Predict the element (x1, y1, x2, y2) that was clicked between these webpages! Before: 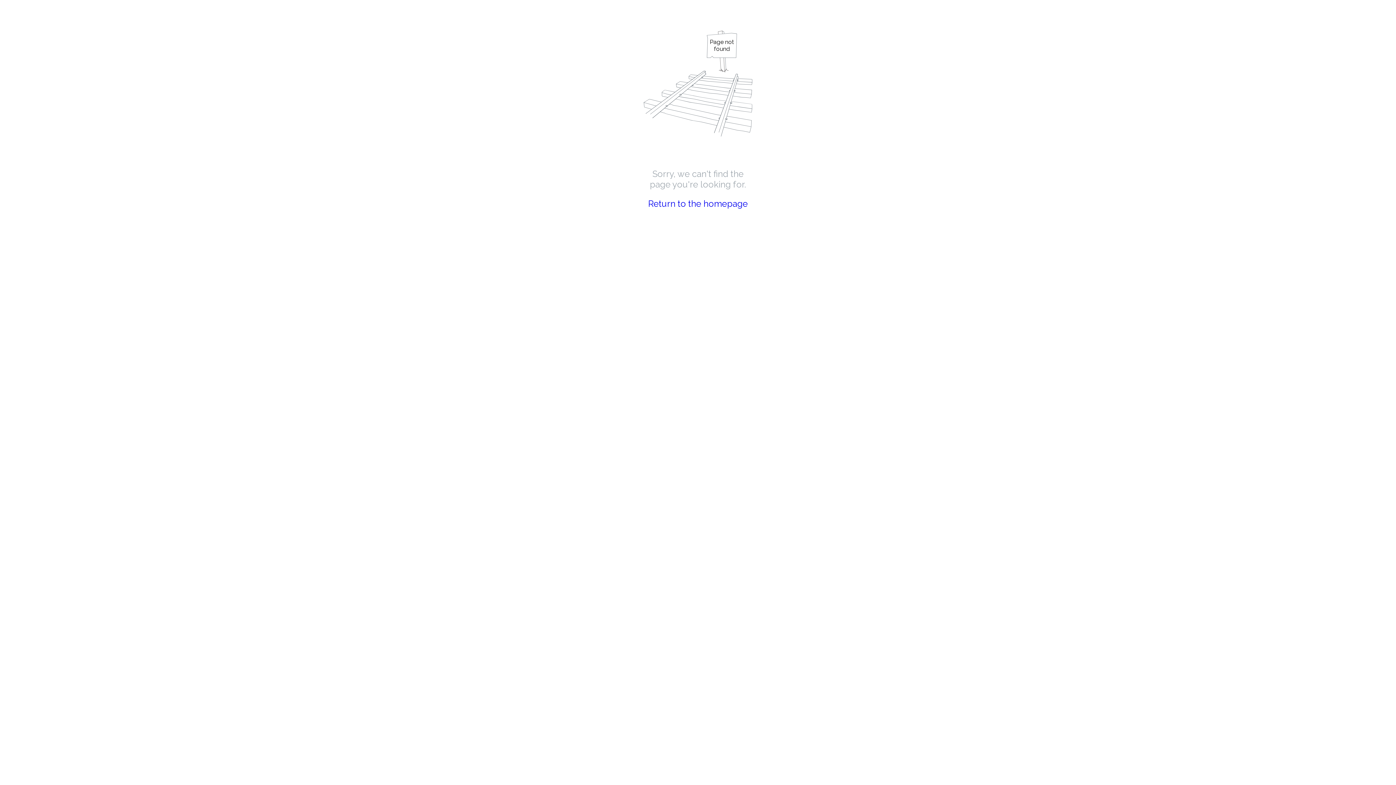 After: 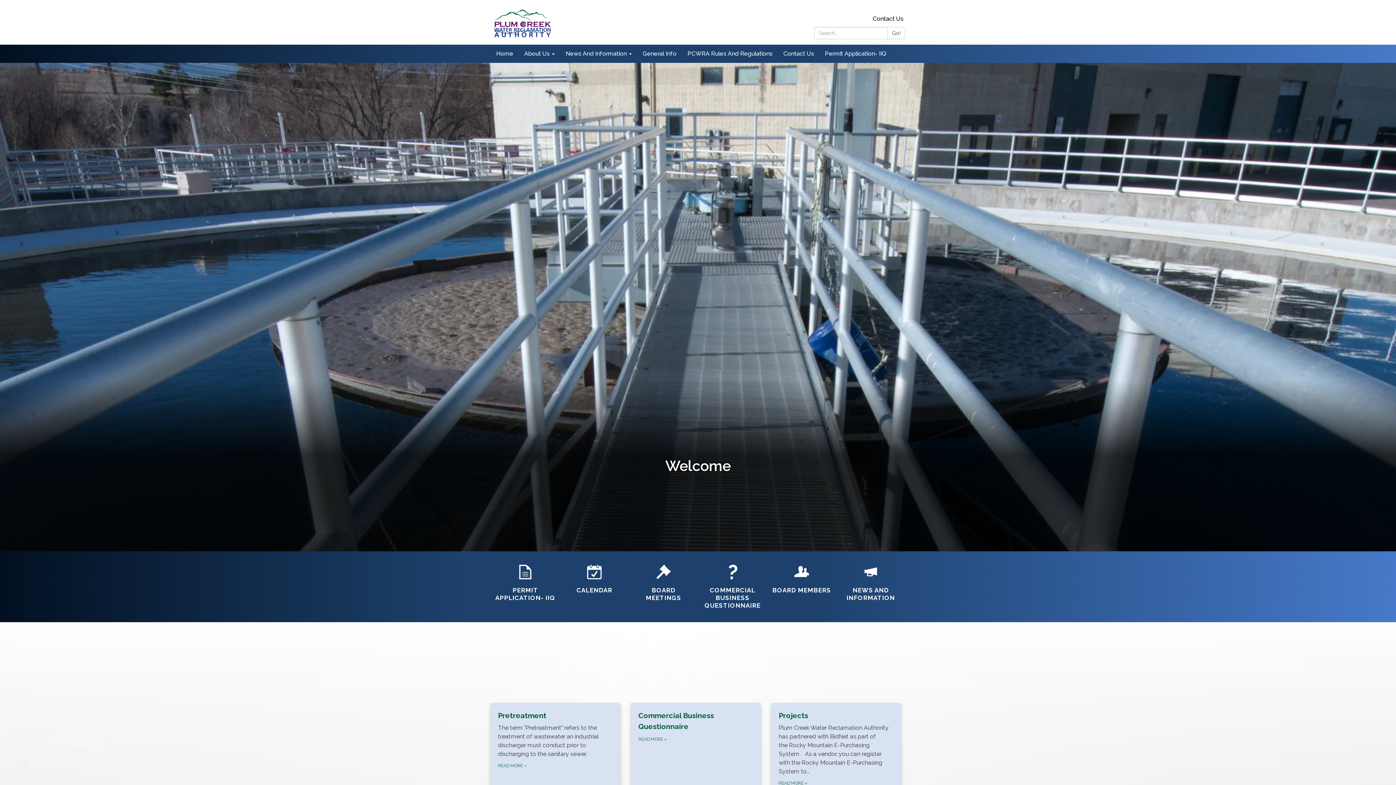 Action: label: Return to the homepage bbox: (648, 198, 748, 209)